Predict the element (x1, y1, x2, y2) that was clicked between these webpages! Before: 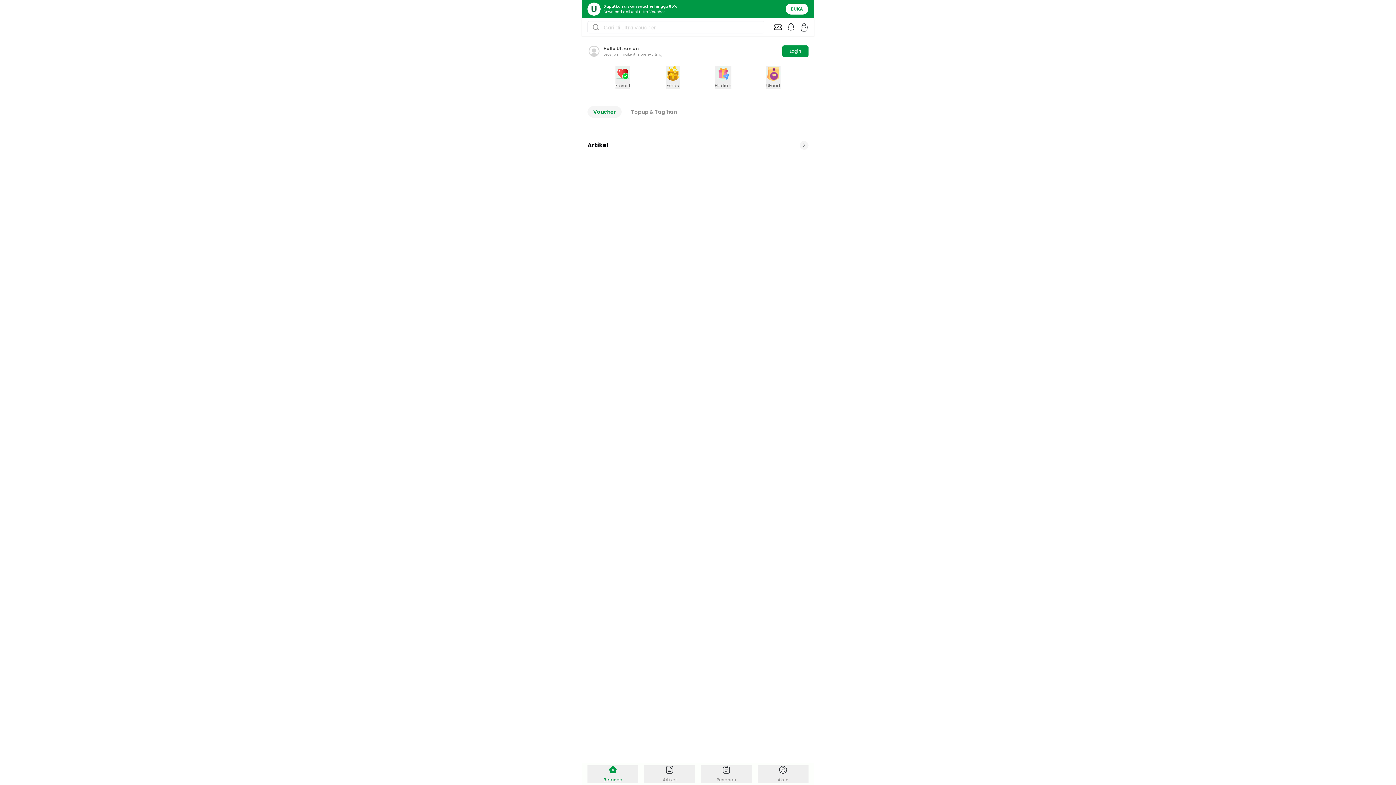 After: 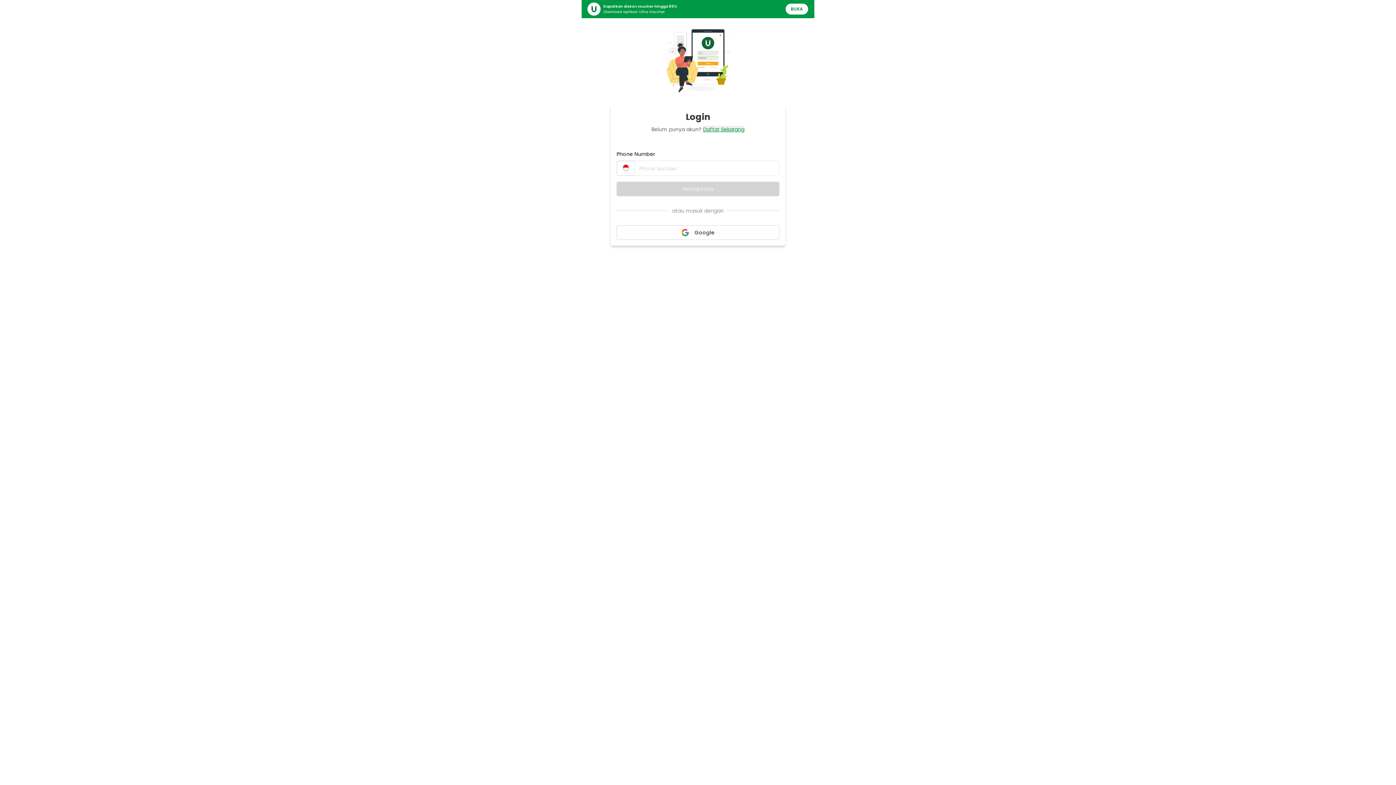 Action: bbox: (800, 22, 808, 31)